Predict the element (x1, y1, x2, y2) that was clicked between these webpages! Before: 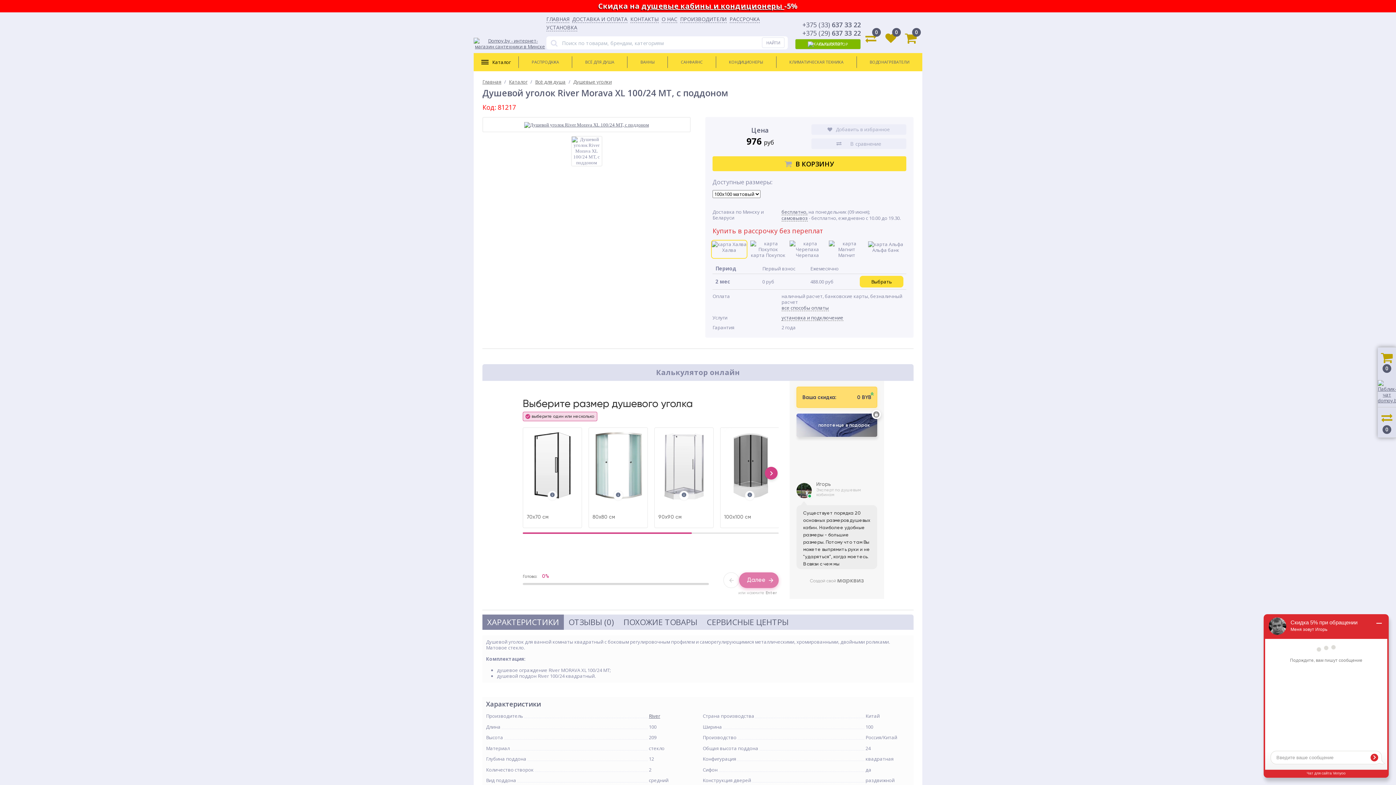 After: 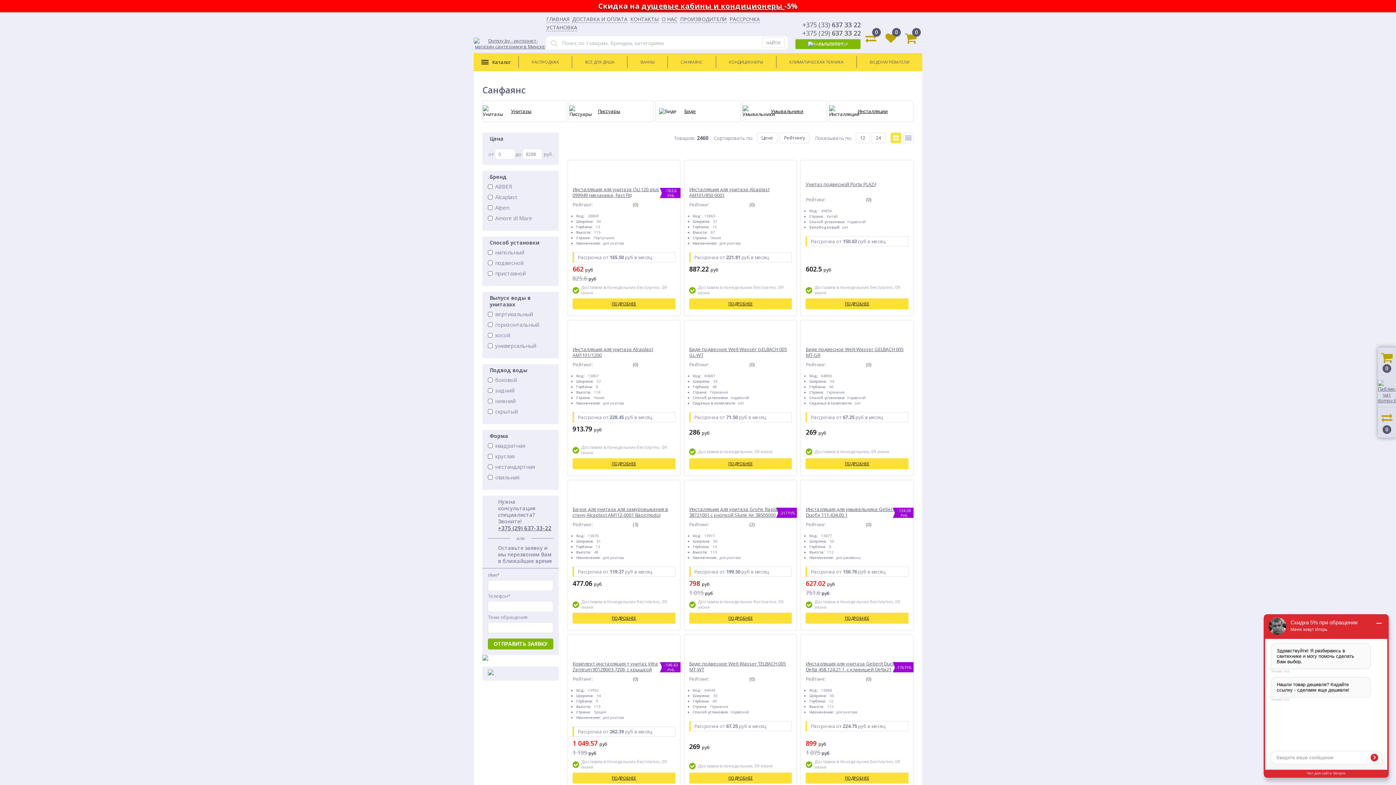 Action: label: САНФАЯНС bbox: (668, 56, 715, 68)